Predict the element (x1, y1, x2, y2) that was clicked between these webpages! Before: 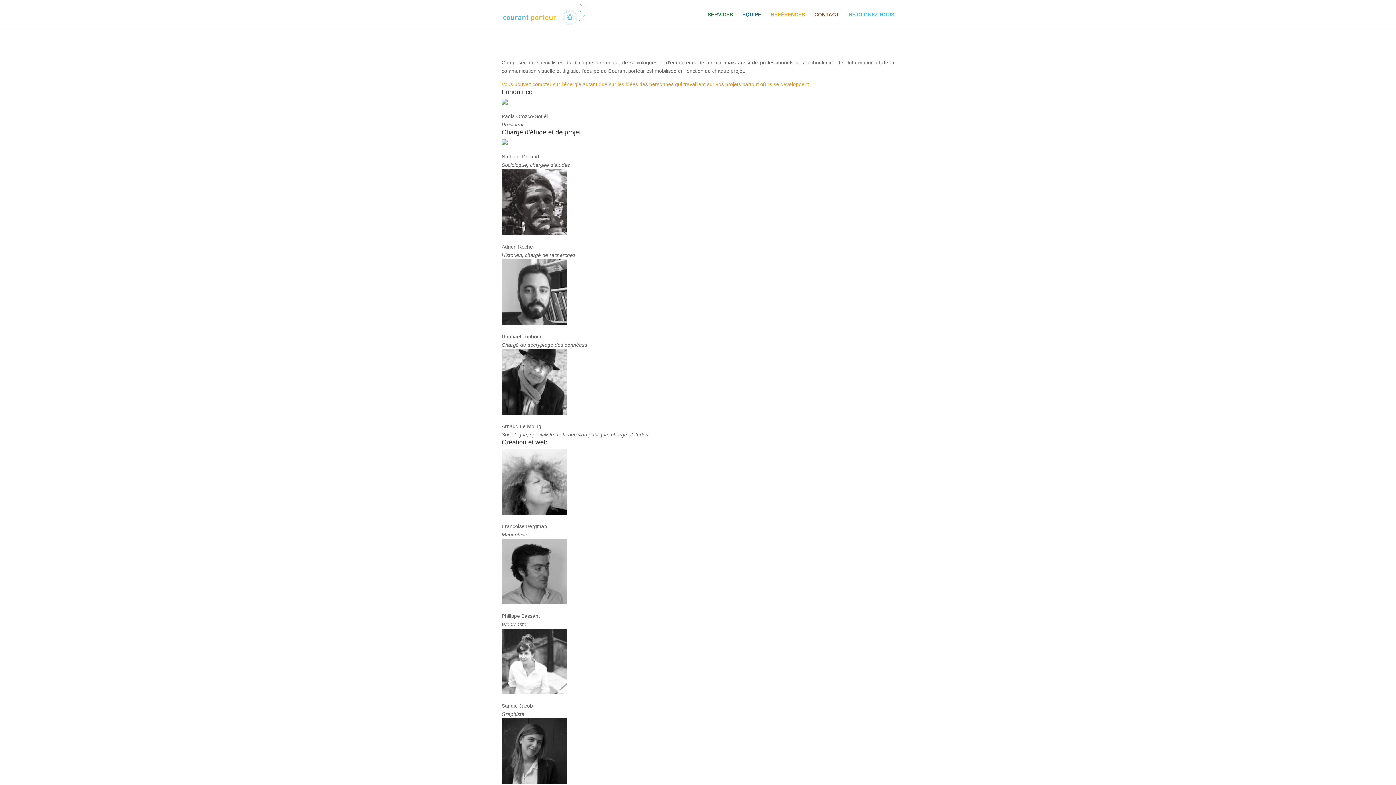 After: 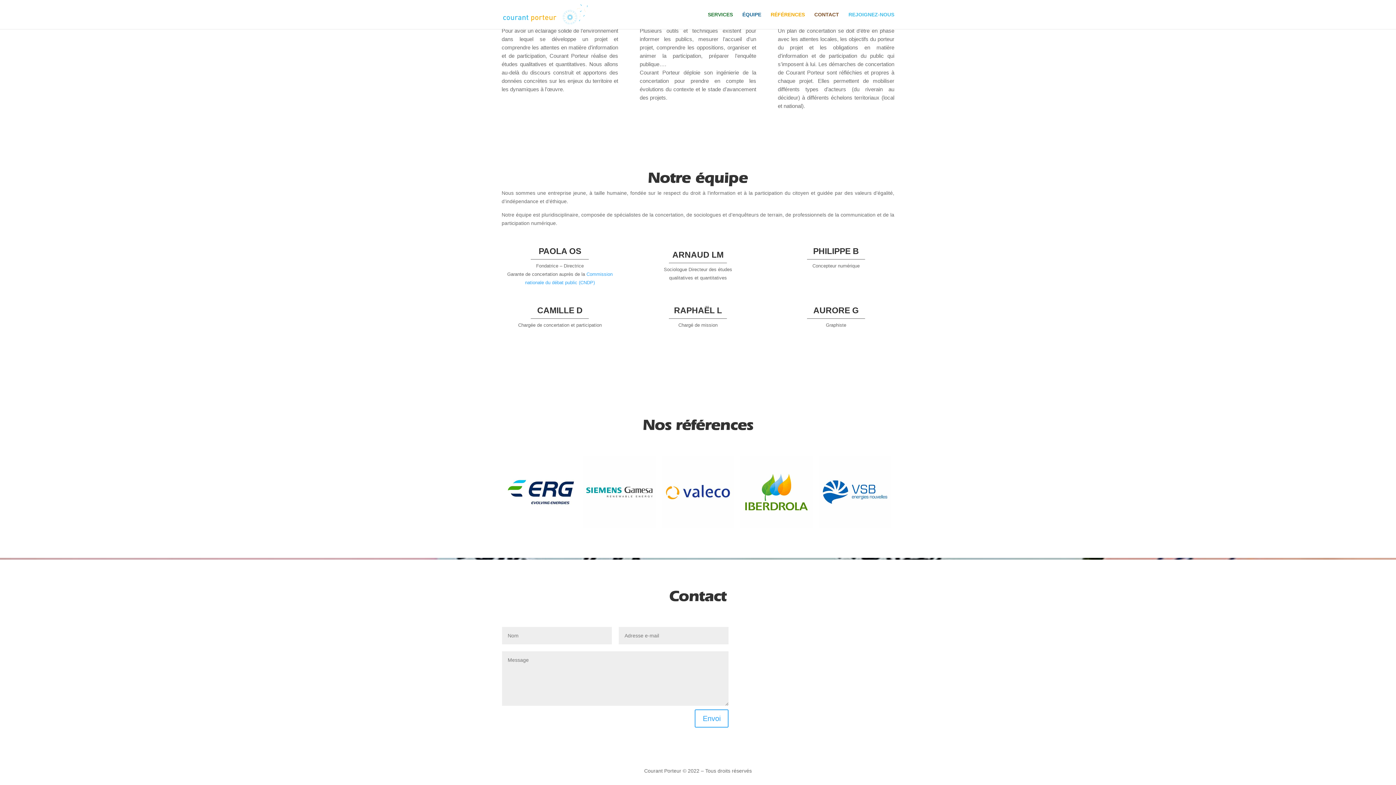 Action: bbox: (742, 12, 761, 29) label: ÉQUIPE